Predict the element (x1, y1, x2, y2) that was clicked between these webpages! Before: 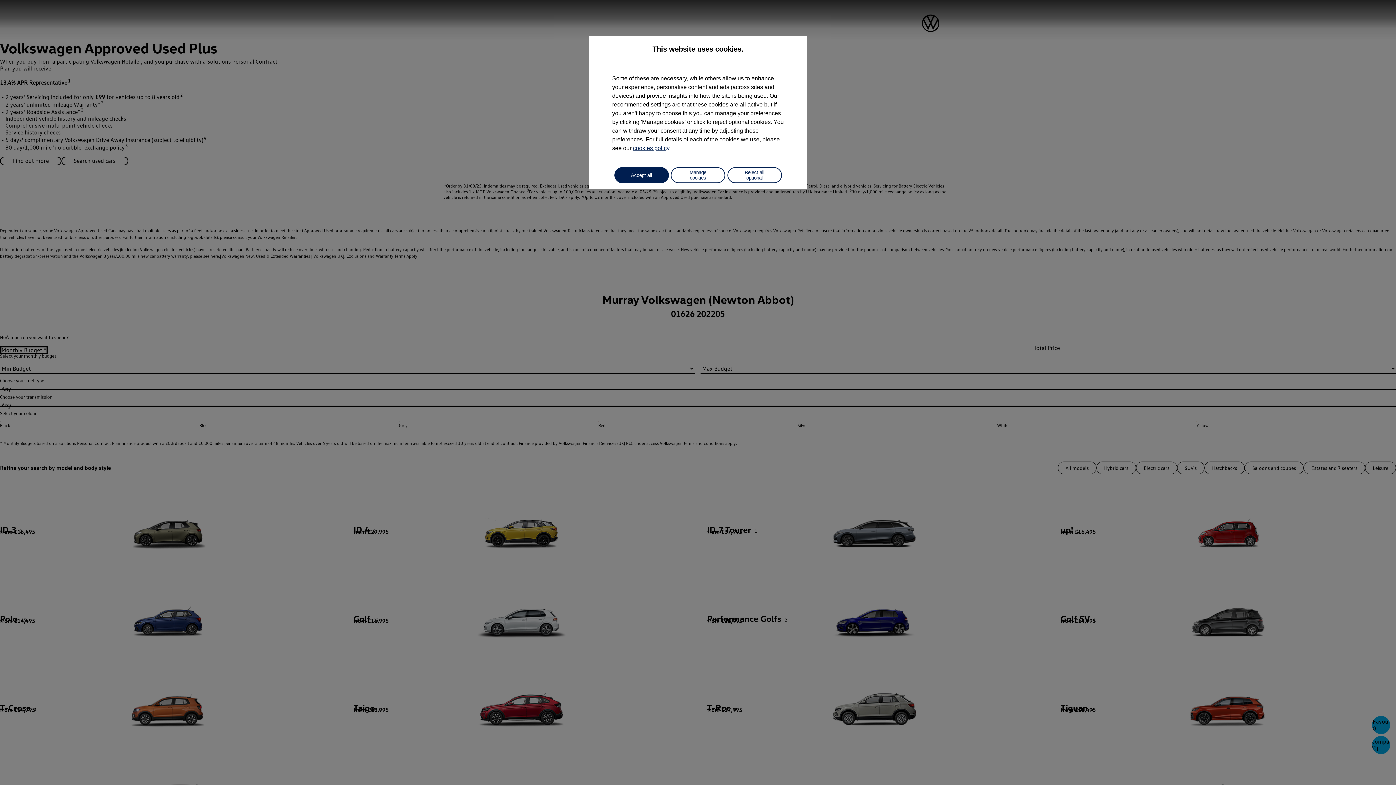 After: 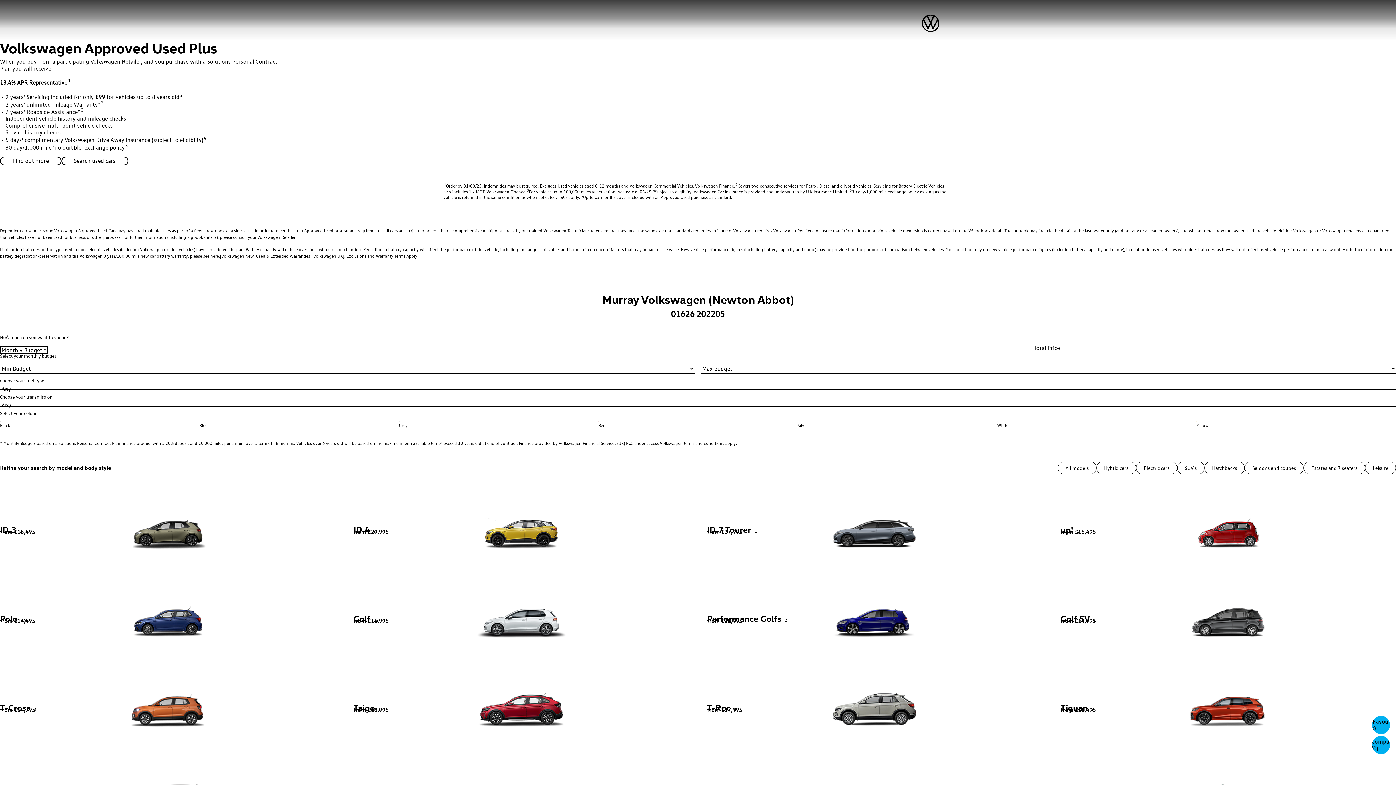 Action: bbox: (727, 167, 782, 183) label: Reject all optional